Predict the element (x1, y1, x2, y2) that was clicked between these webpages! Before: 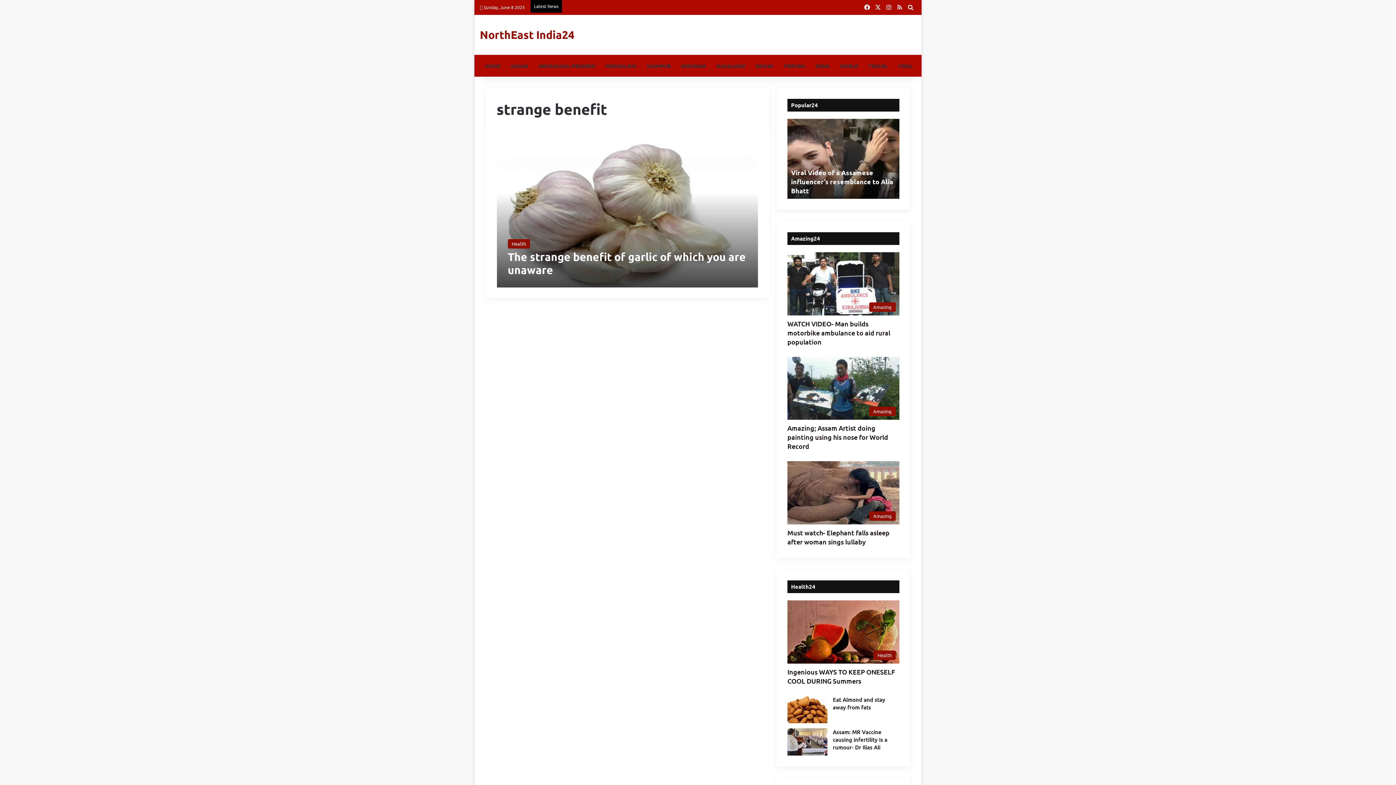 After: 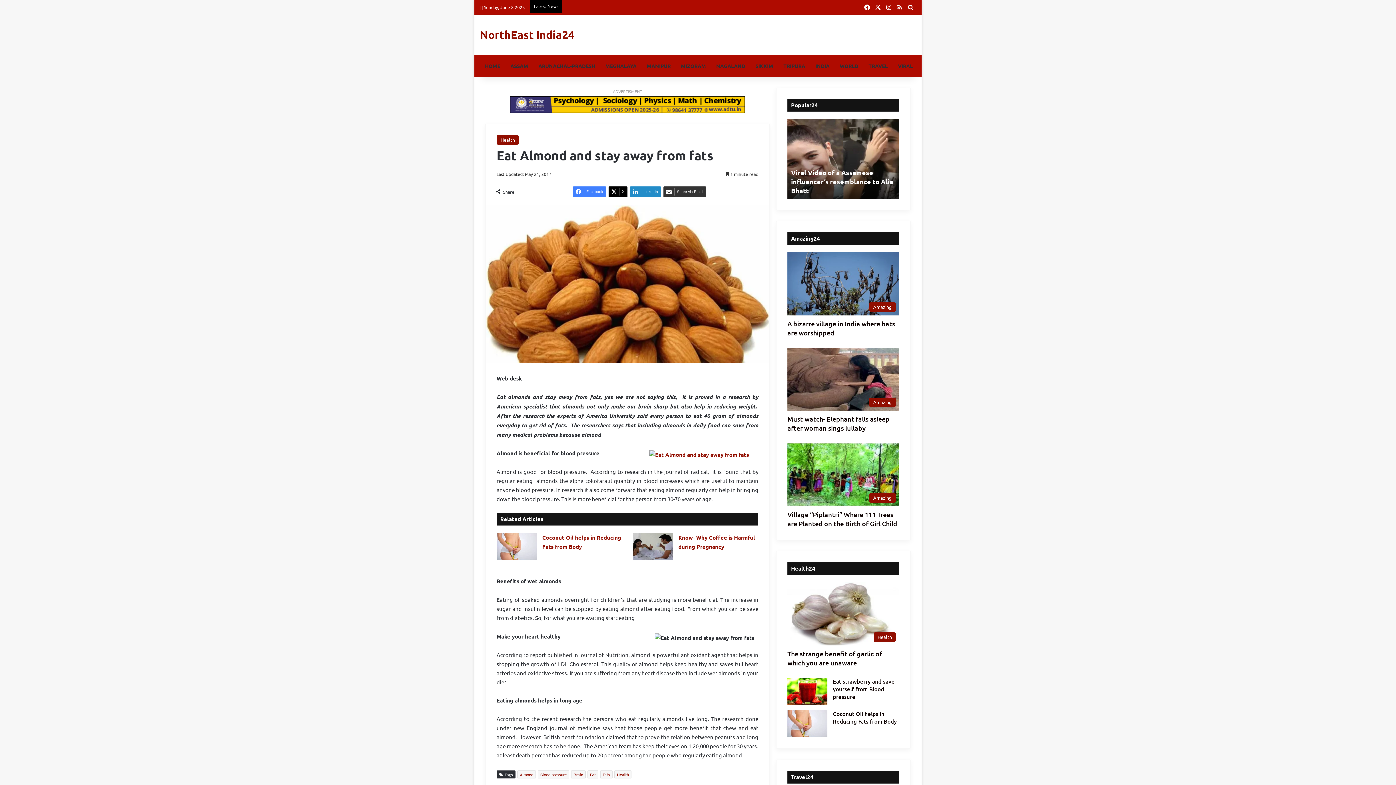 Action: label: Eat Almond and stay away from fats bbox: (833, 696, 885, 711)